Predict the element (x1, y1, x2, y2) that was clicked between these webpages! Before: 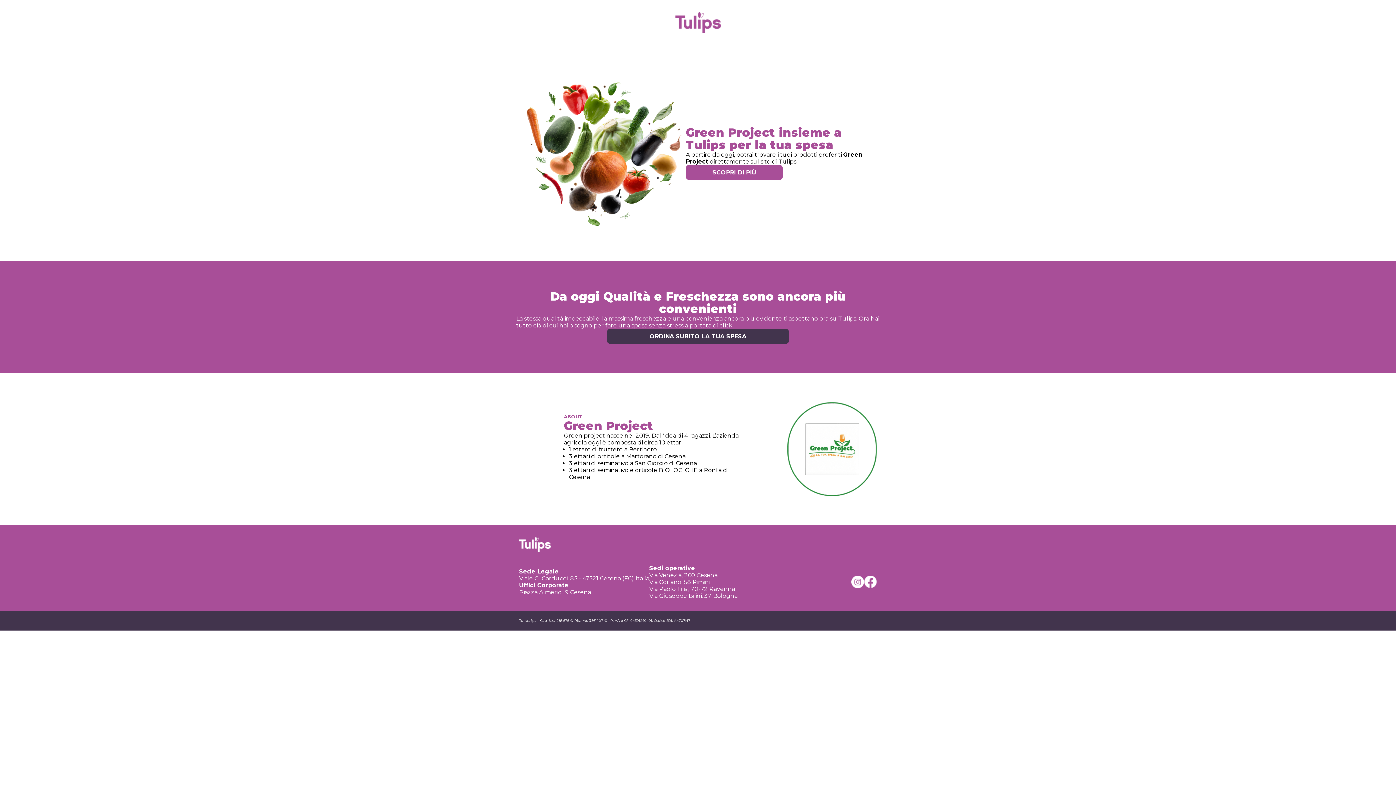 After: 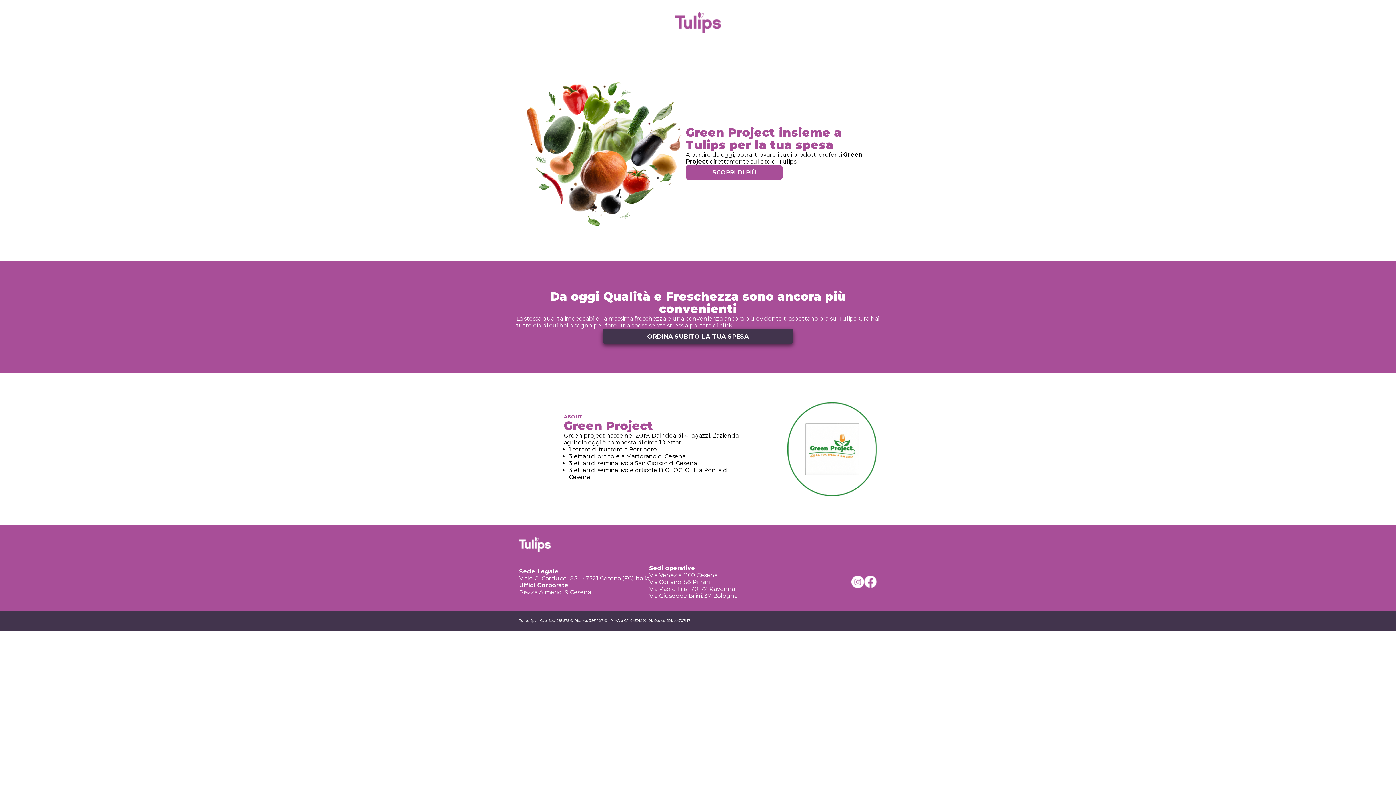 Action: label: ORDINA SUBITO LA TUA SPESA bbox: (607, 329, 789, 344)